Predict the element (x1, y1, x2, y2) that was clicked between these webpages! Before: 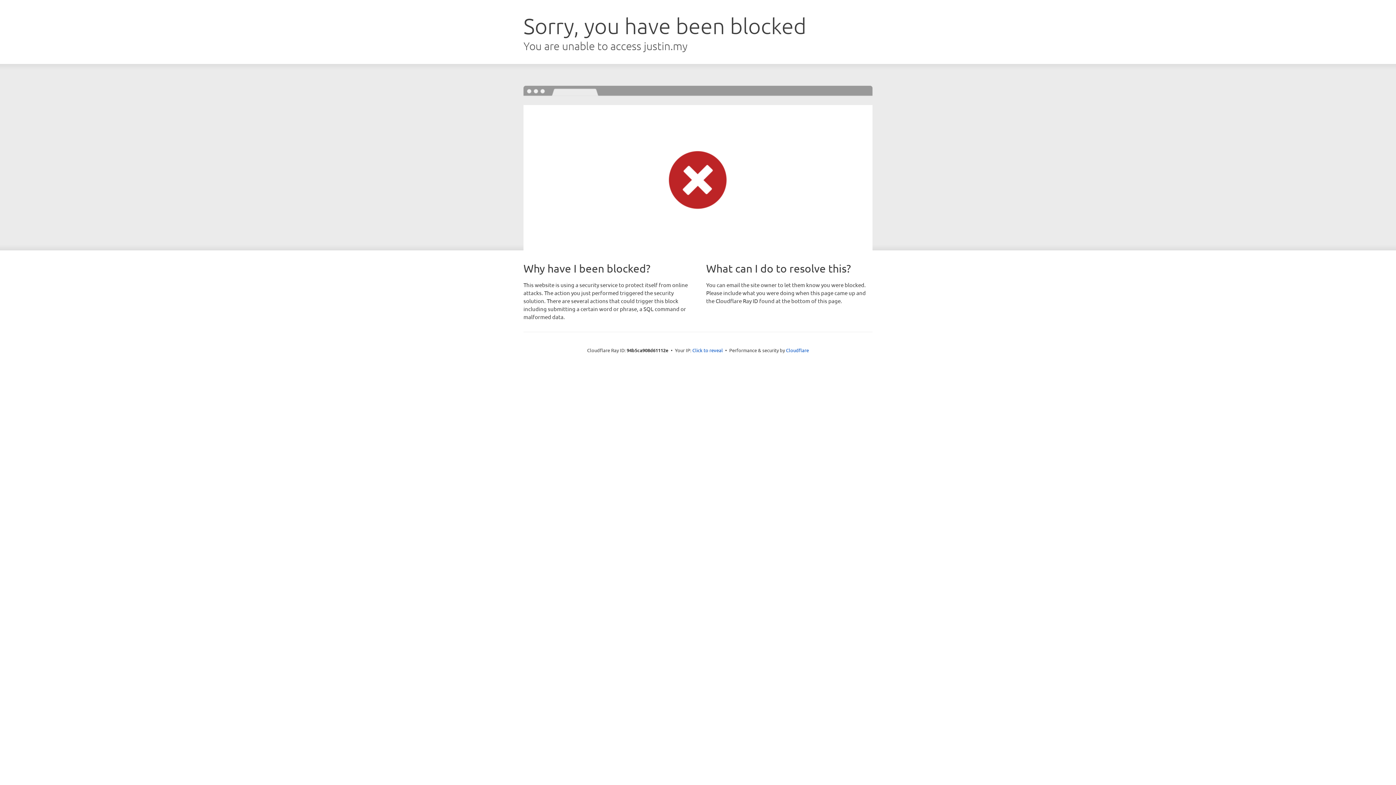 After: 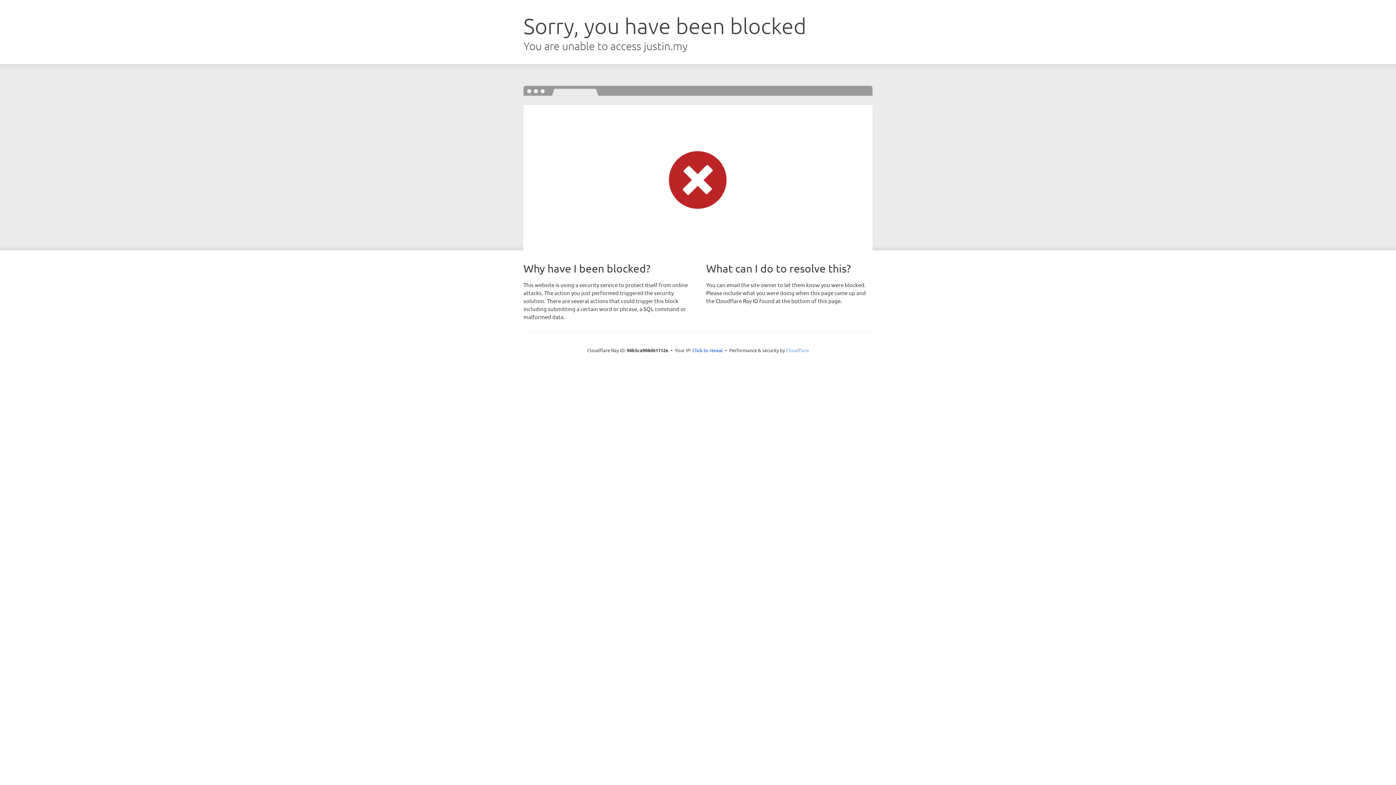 Action: bbox: (786, 347, 809, 353) label: Cloudflare